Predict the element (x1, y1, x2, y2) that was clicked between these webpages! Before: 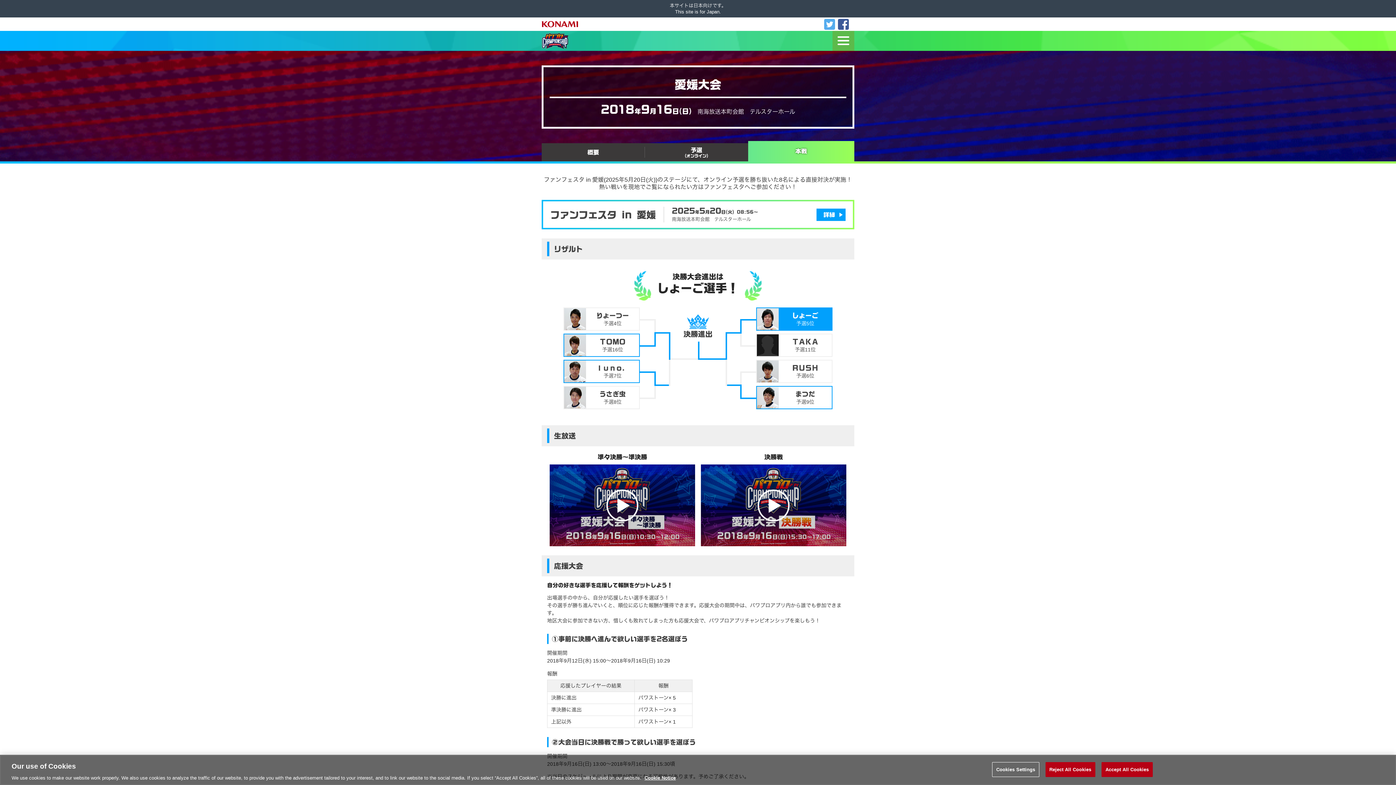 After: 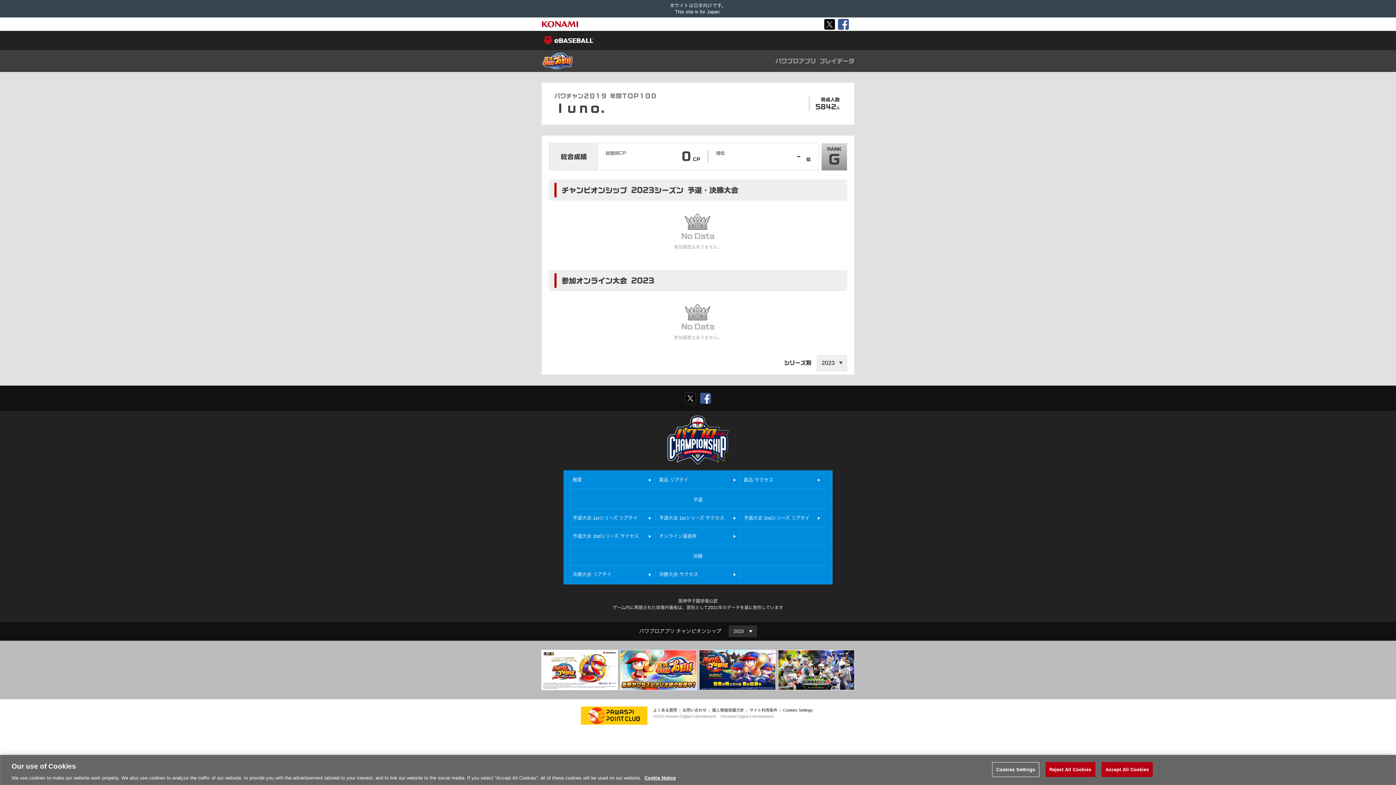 Action: bbox: (563, 360, 640, 383) label: ｌｕｎｏ．
予選7位